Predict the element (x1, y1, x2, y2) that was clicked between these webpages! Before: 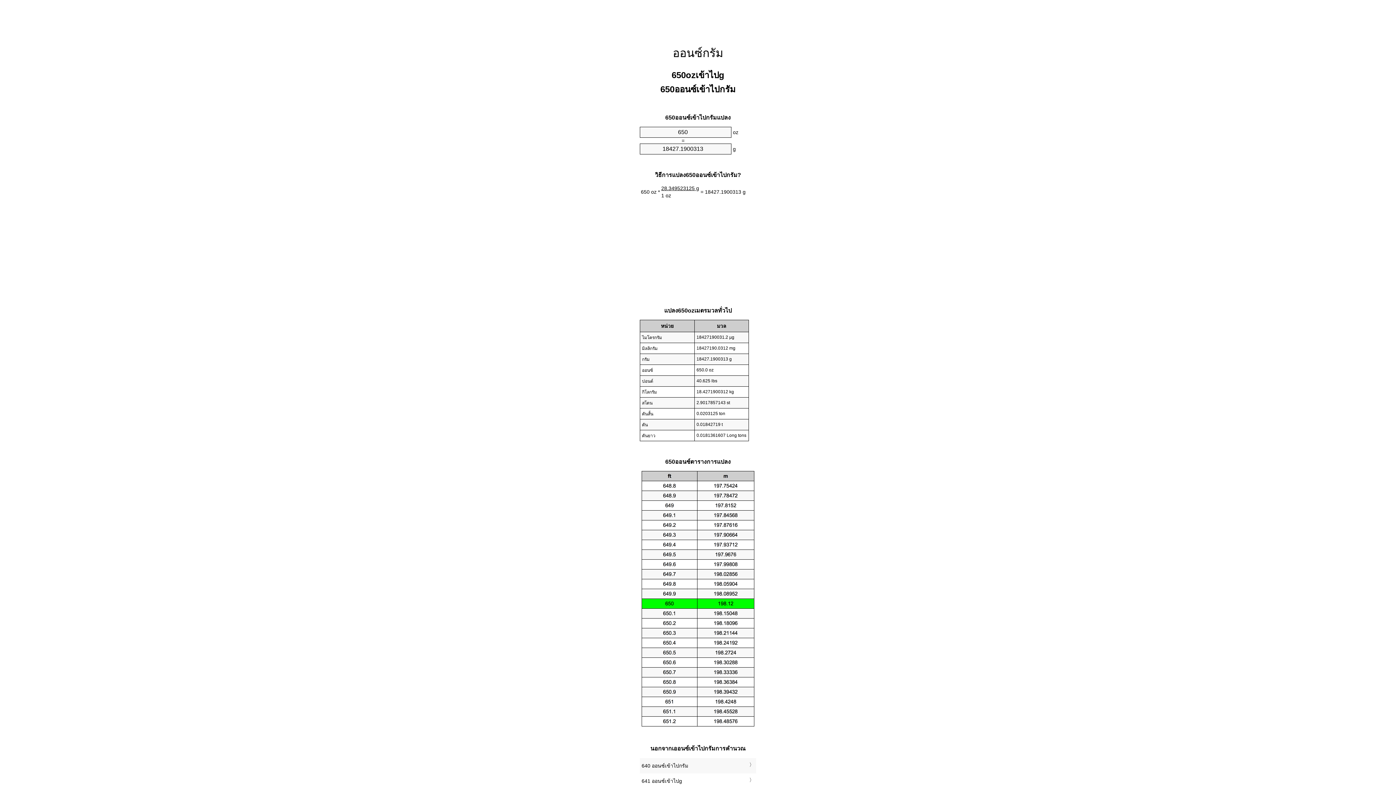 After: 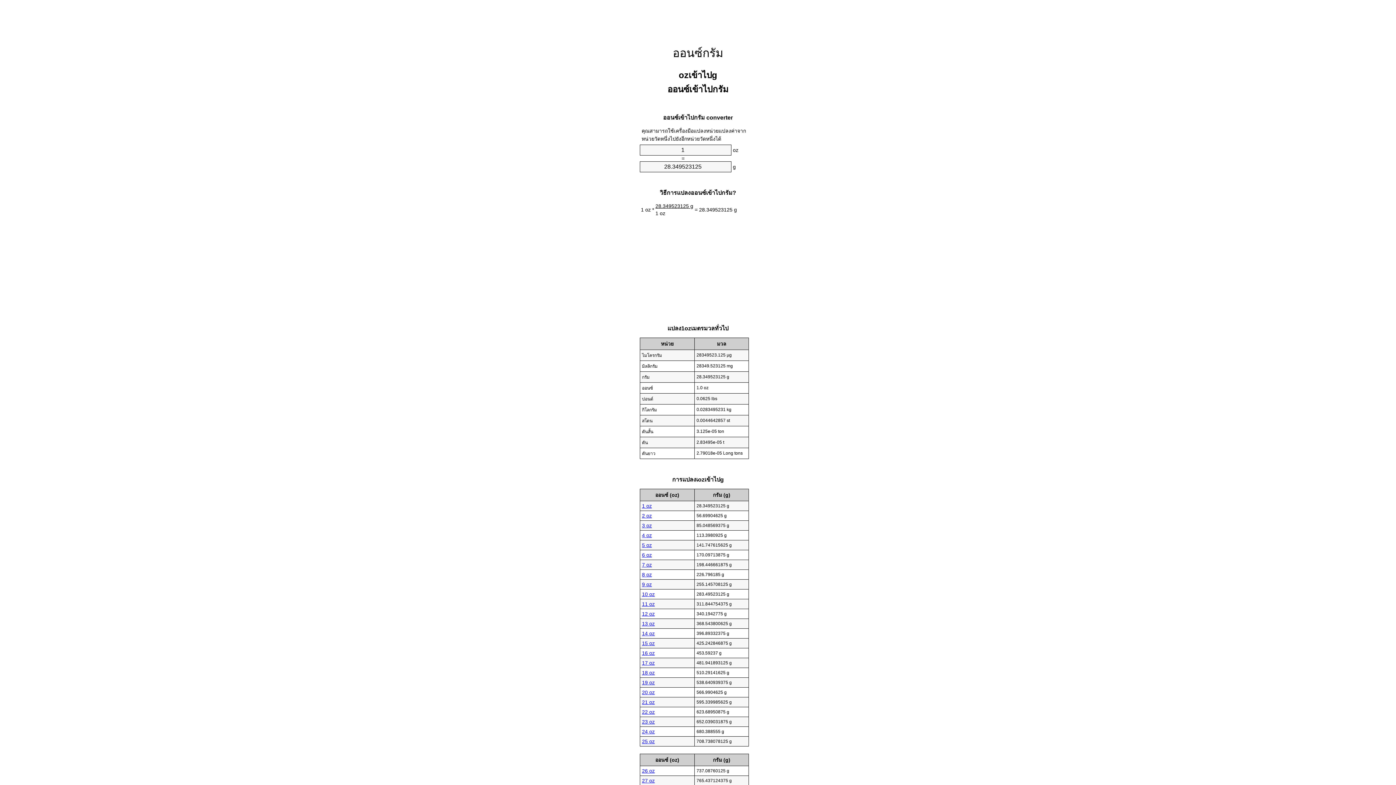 Action: label: ออนซ์กรัม bbox: (672, 46, 723, 59)